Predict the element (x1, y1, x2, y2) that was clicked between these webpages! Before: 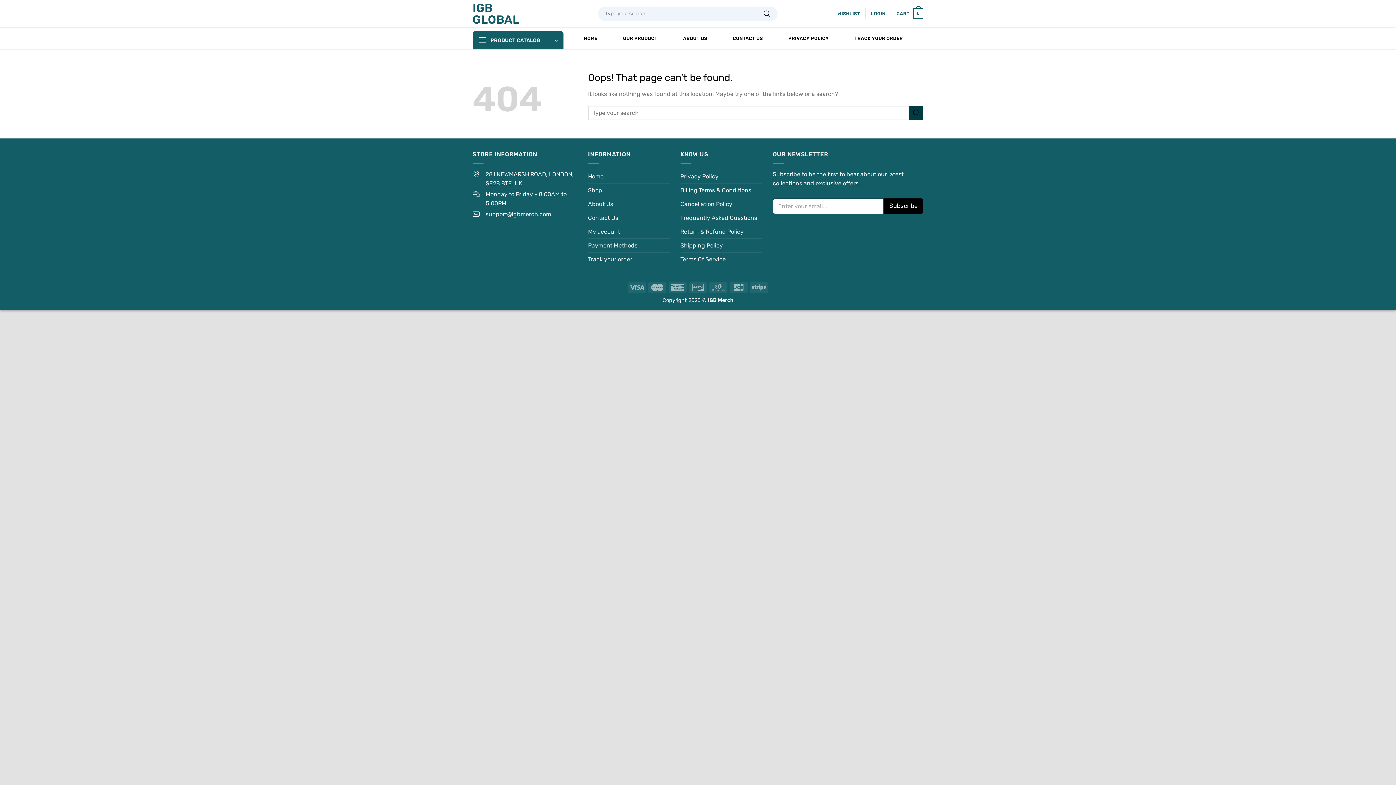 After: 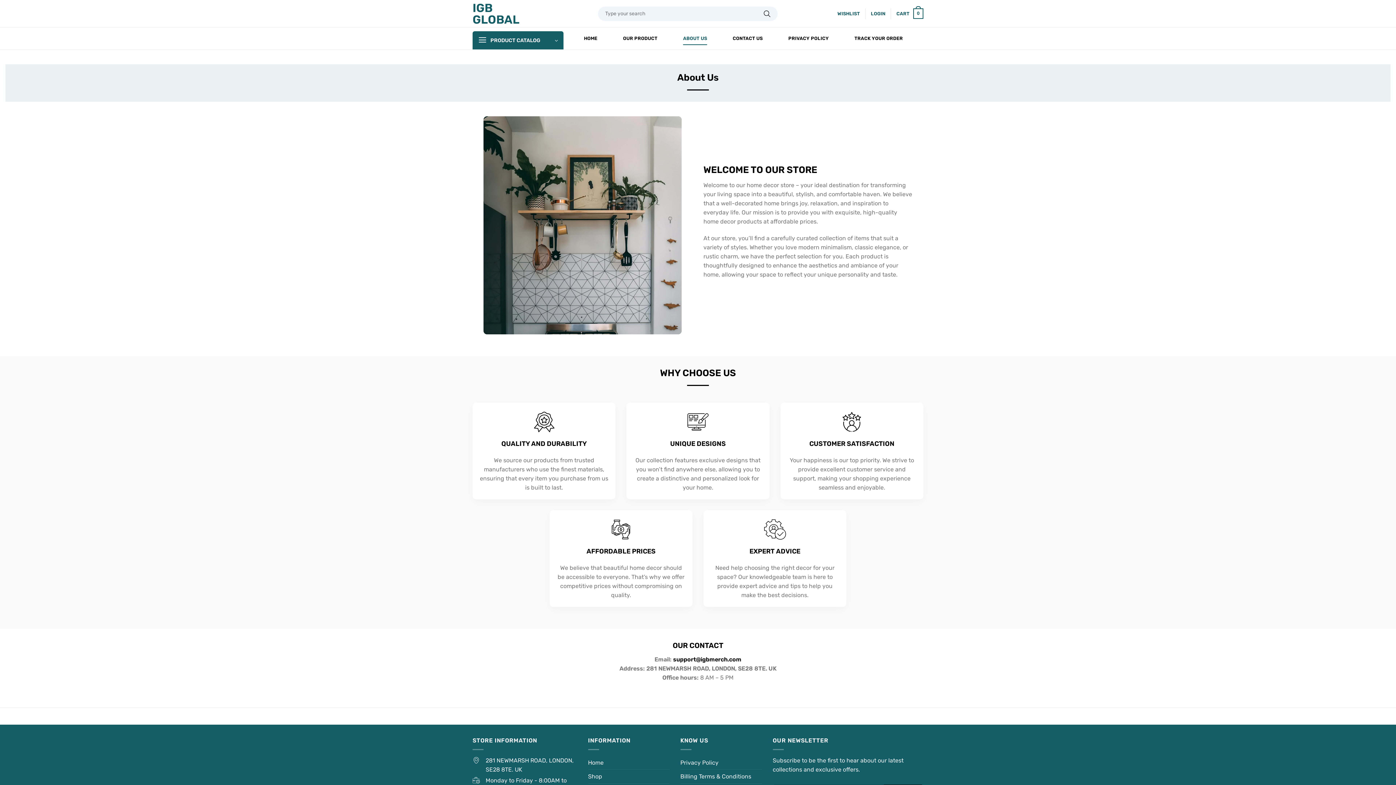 Action: bbox: (683, 32, 707, 45) label: ABOUT US